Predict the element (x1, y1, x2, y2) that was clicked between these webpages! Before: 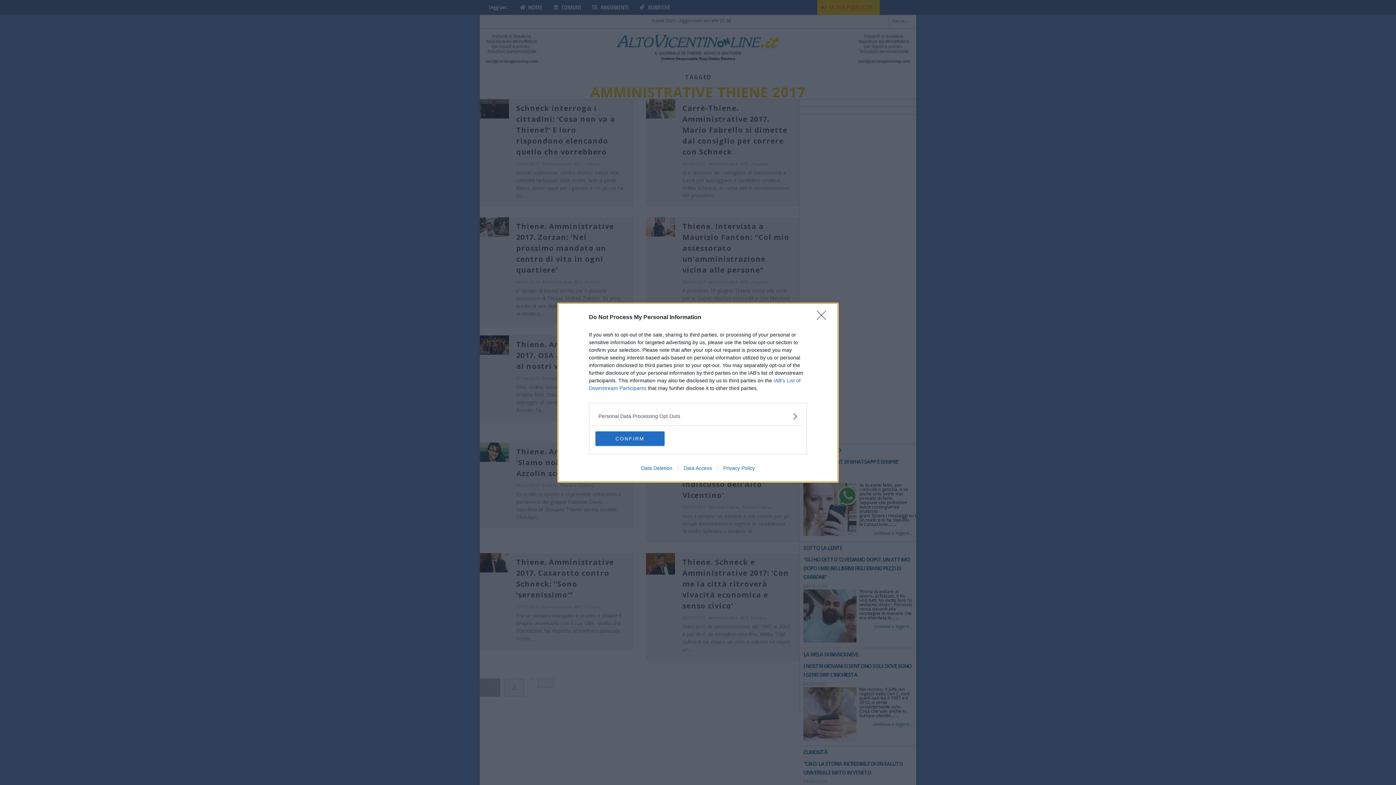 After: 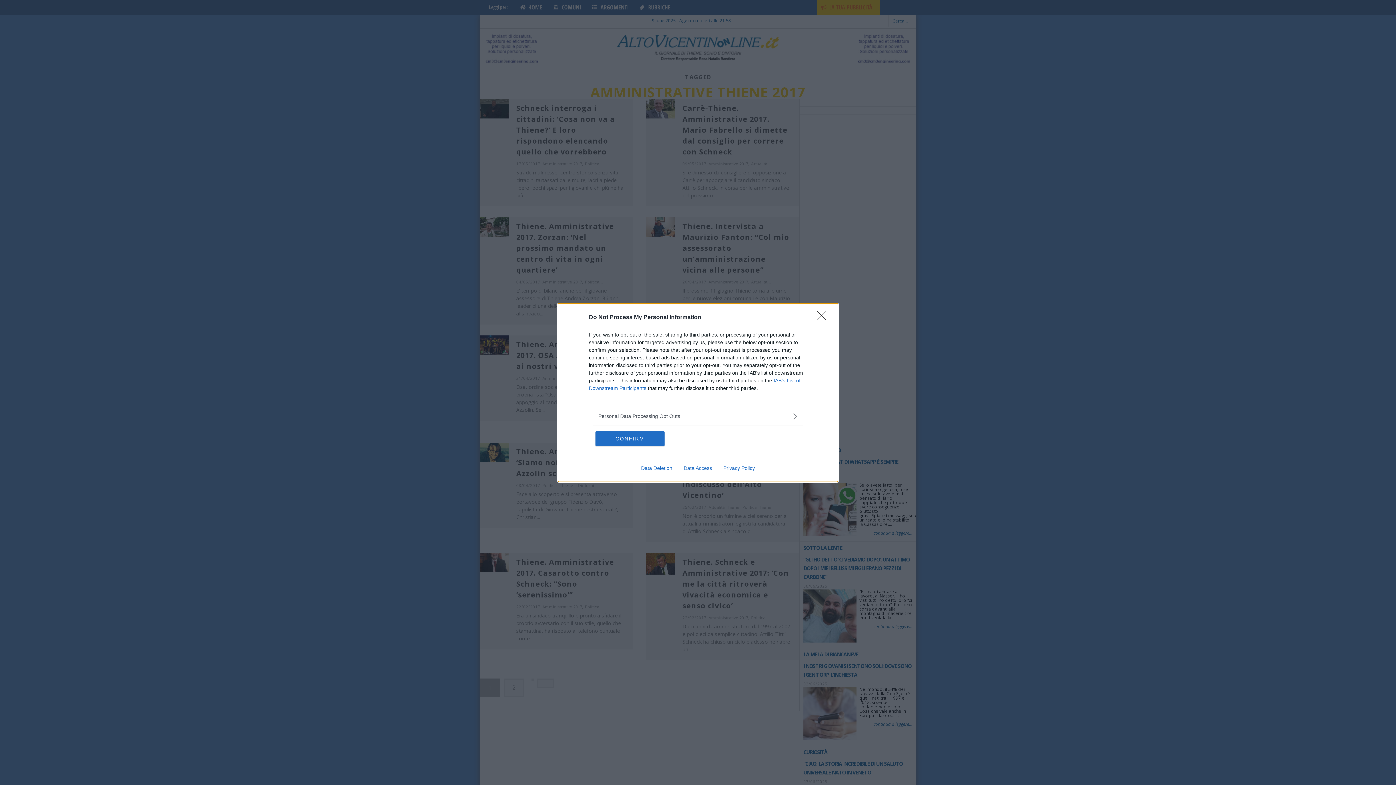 Action: label: Privacy Policy bbox: (717, 465, 760, 471)